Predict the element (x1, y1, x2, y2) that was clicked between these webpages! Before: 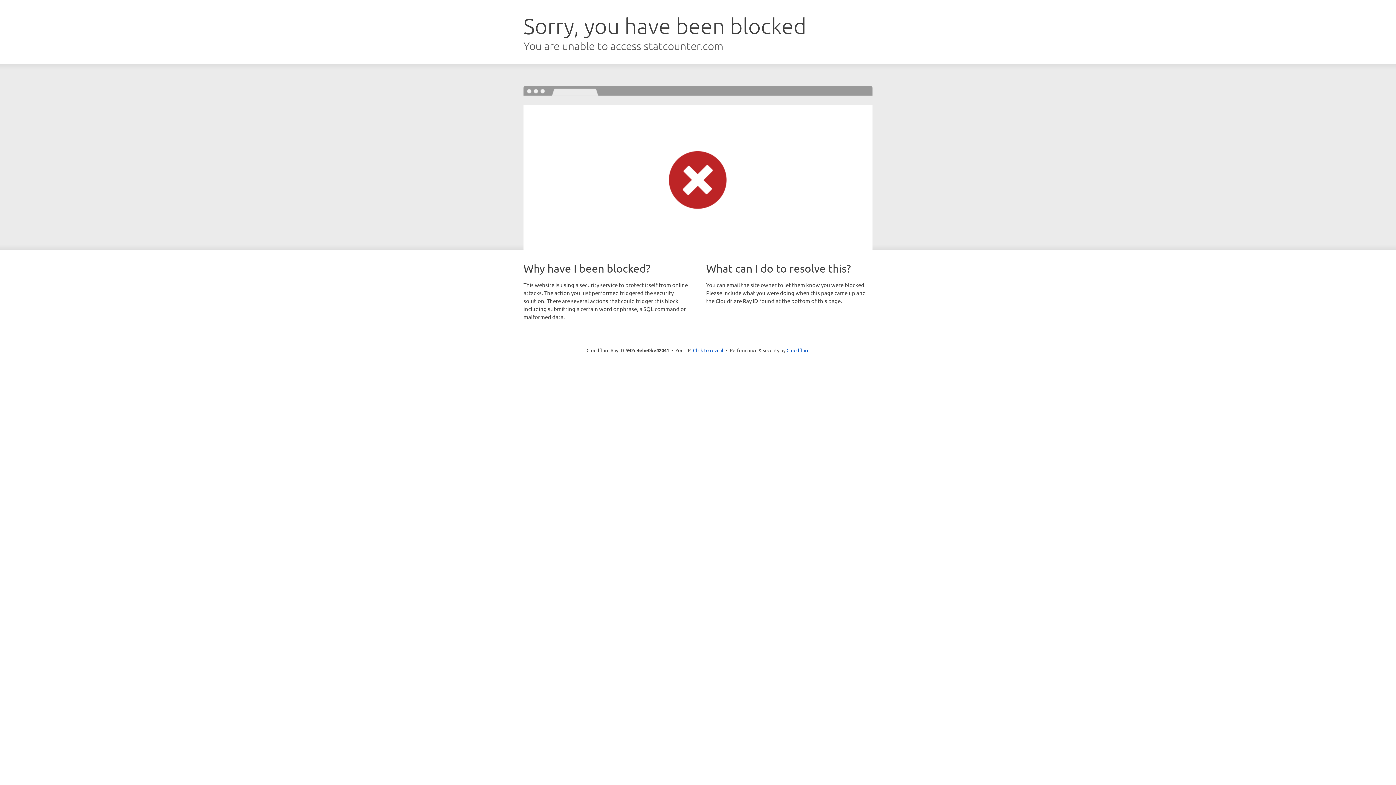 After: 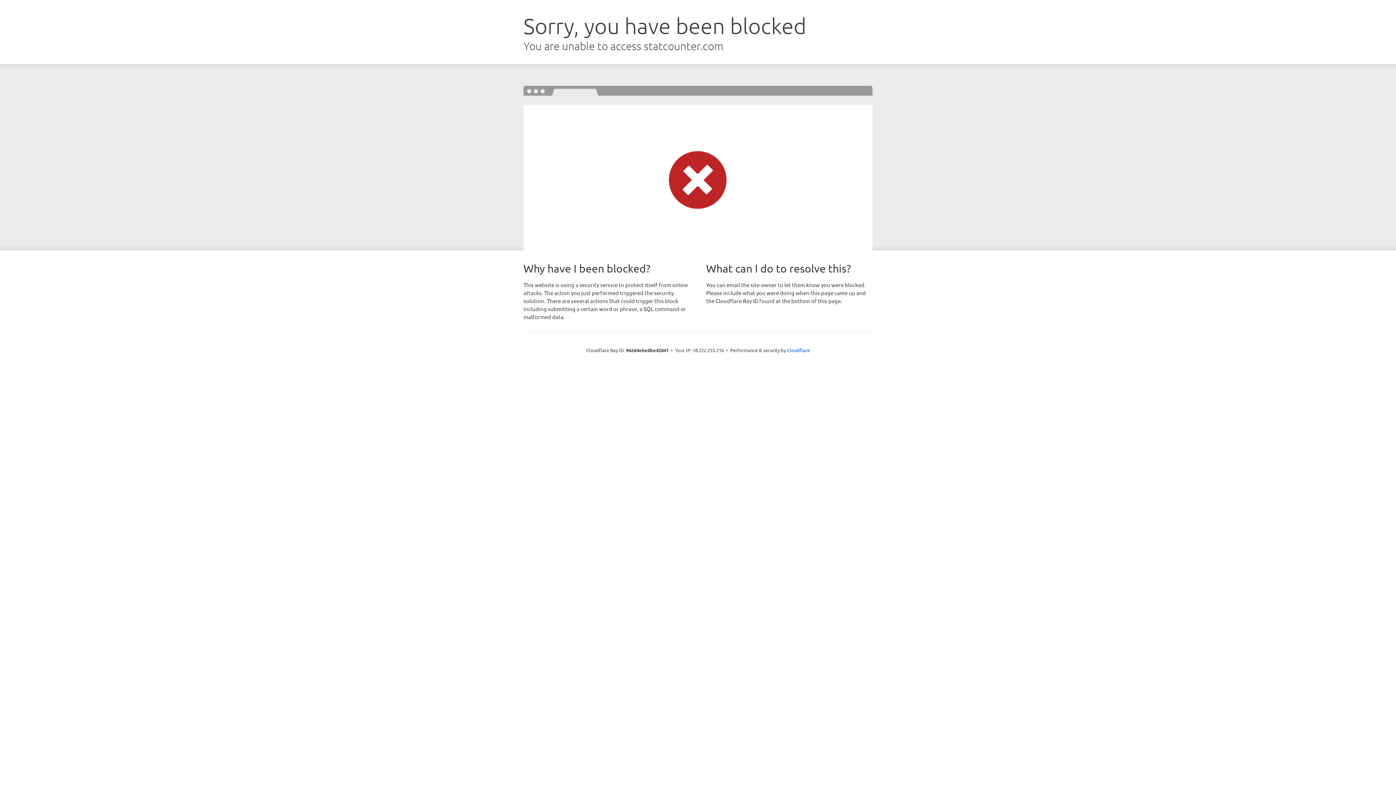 Action: bbox: (693, 346, 723, 353) label: Click to reveal